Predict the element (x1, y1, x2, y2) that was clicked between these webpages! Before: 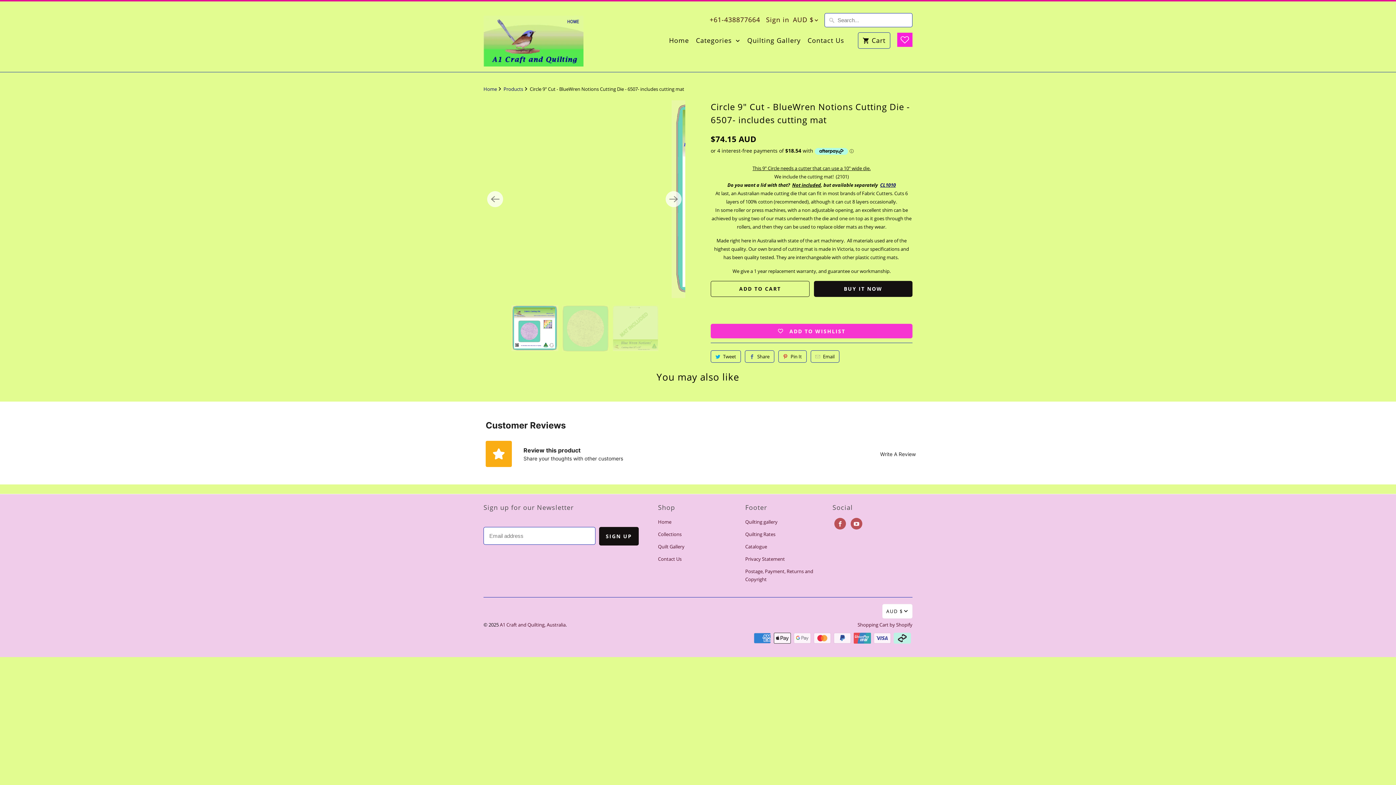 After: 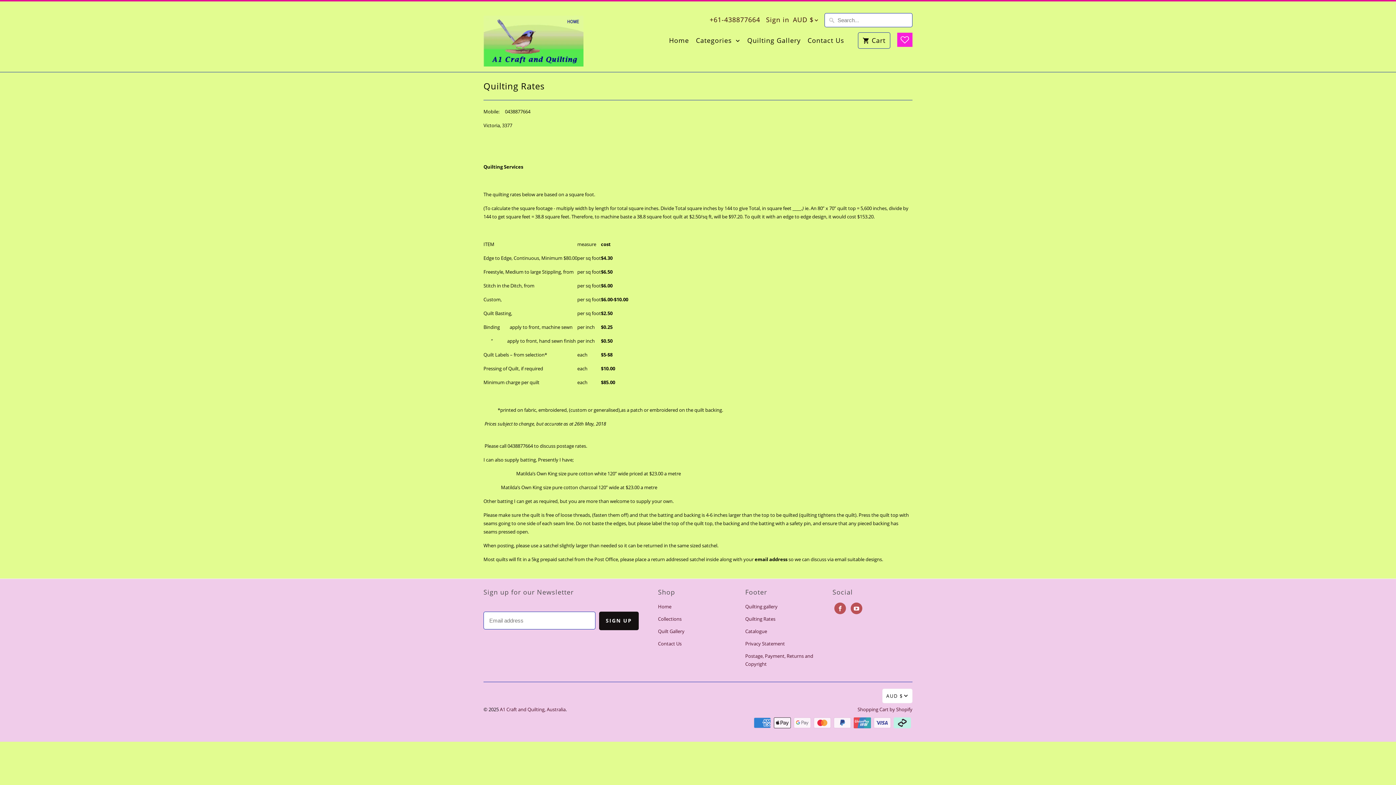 Action: label: Quilting Rates bbox: (745, 531, 775, 537)